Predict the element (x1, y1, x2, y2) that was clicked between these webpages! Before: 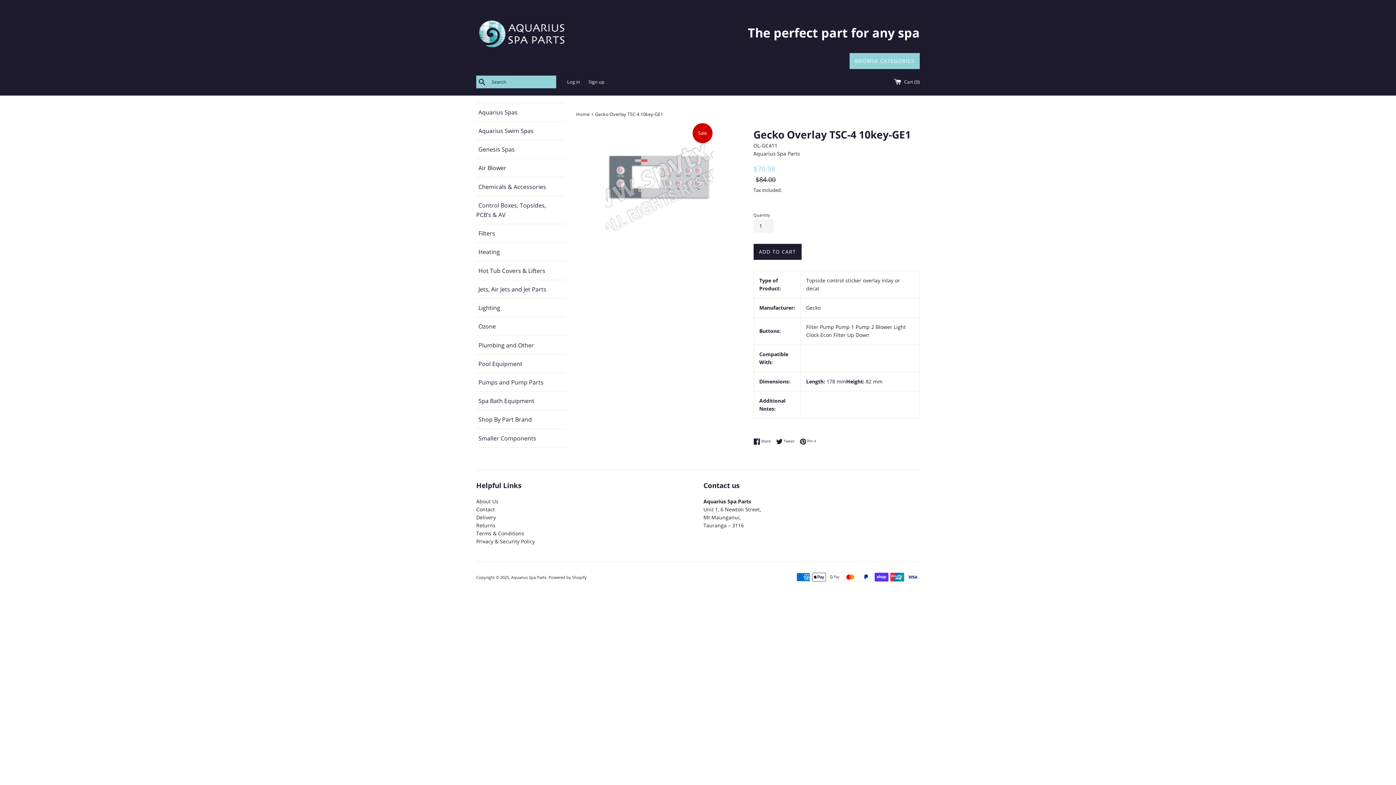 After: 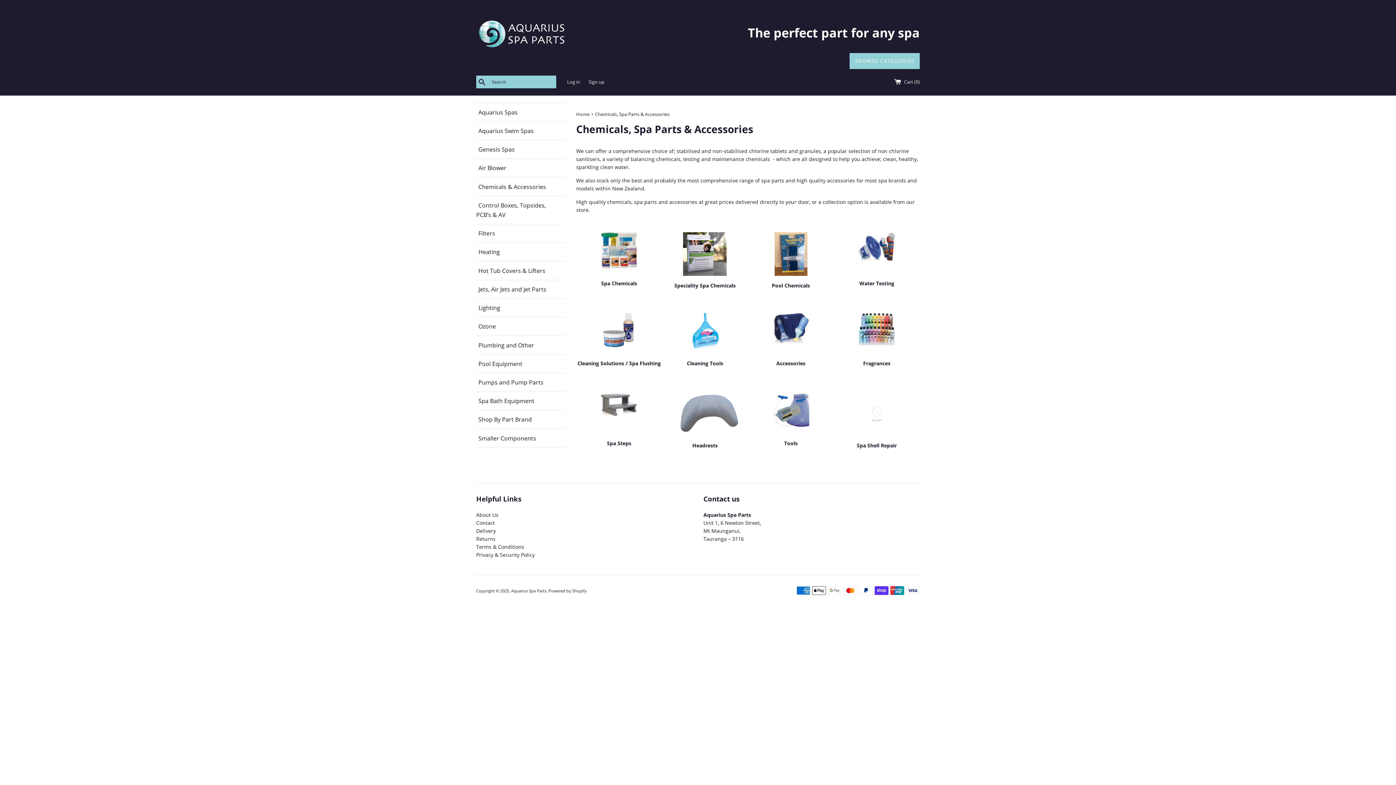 Action: label: Chemicals & Accessories bbox: (476, 177, 565, 195)